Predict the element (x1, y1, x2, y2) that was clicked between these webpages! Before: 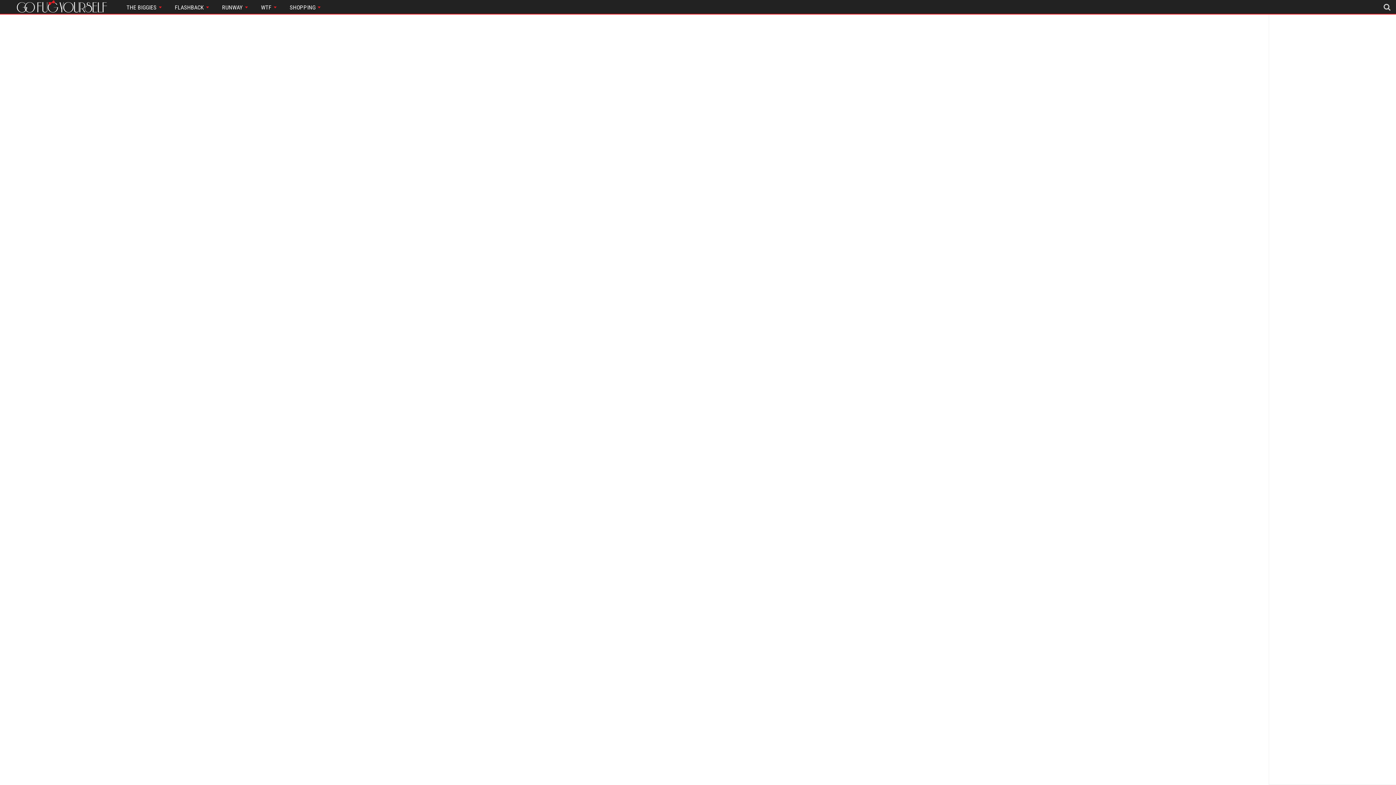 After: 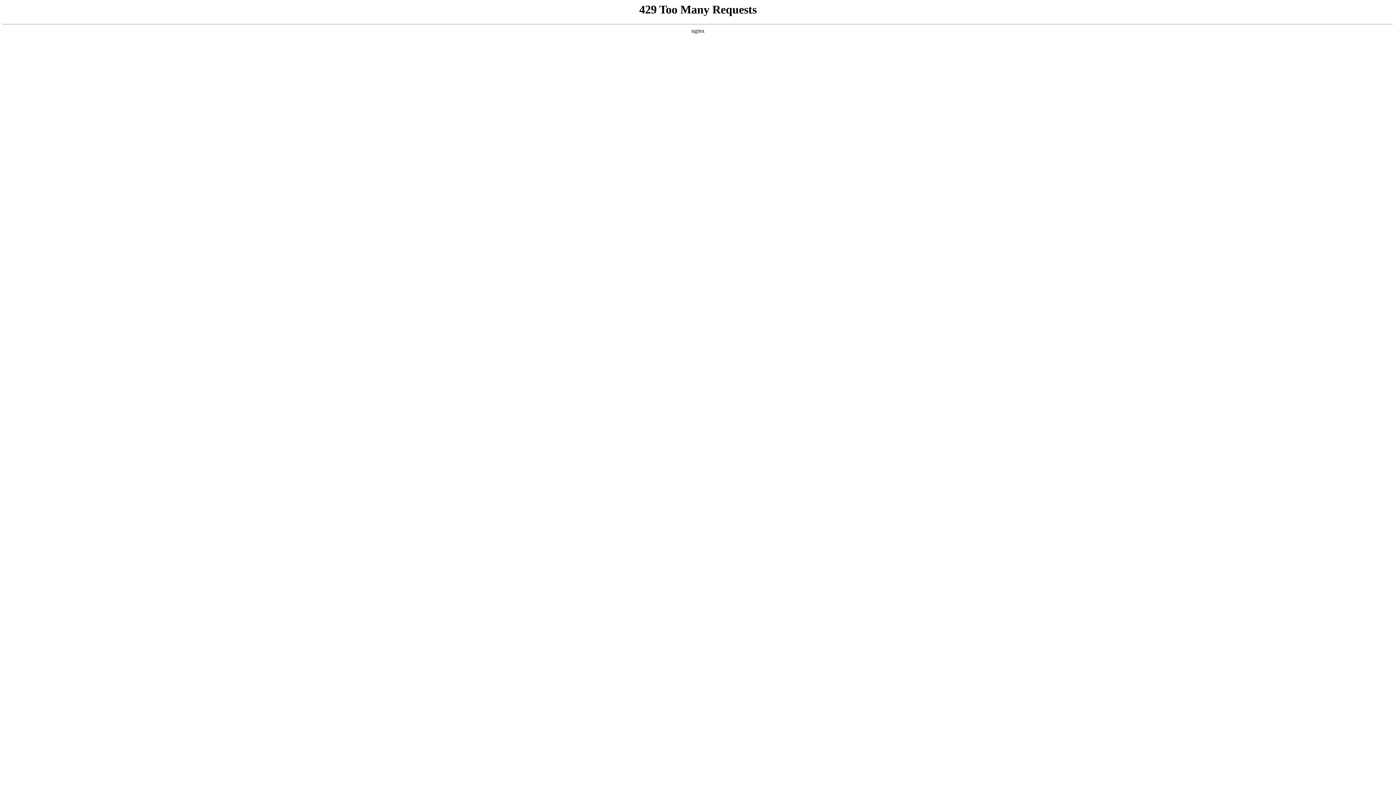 Action: label: FLASHBACK  bbox: (168, 0, 215, 13)